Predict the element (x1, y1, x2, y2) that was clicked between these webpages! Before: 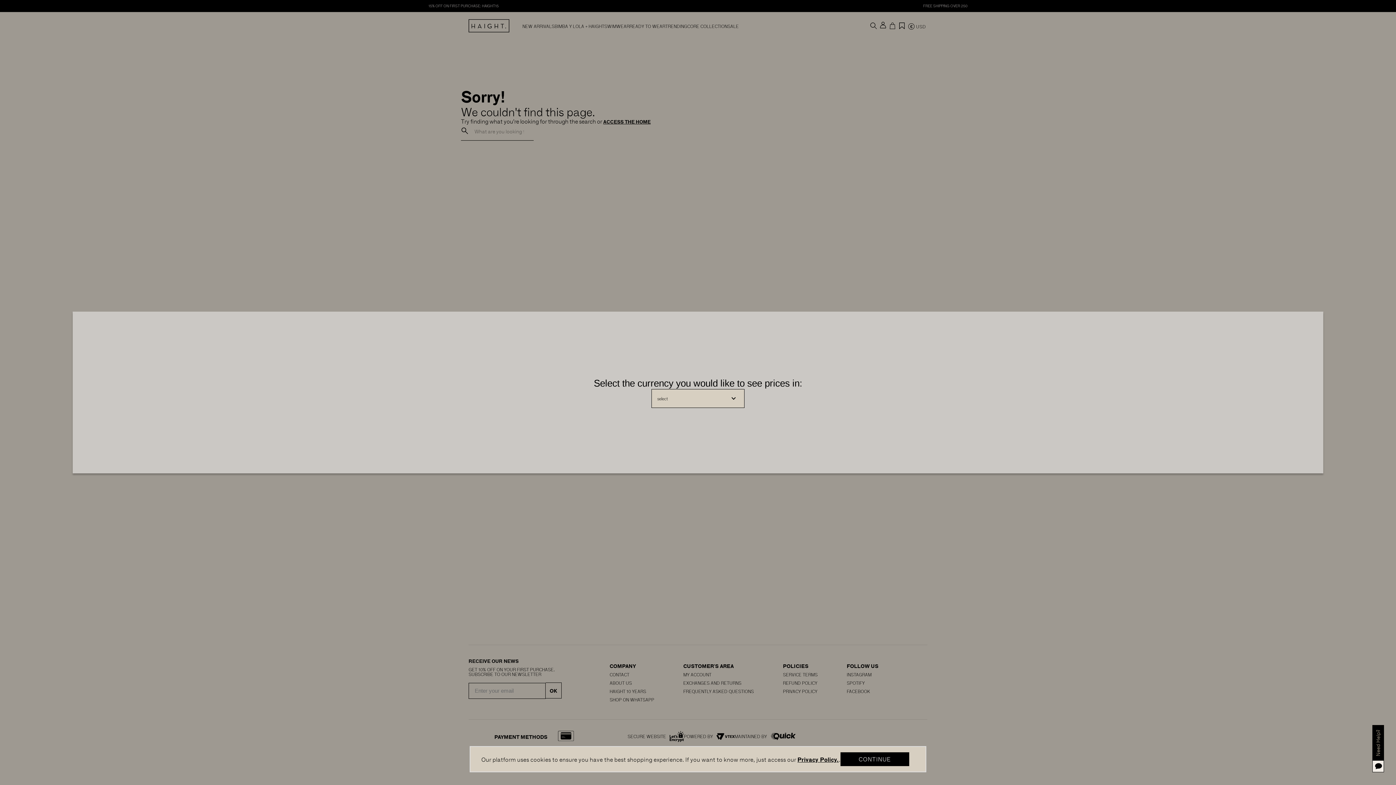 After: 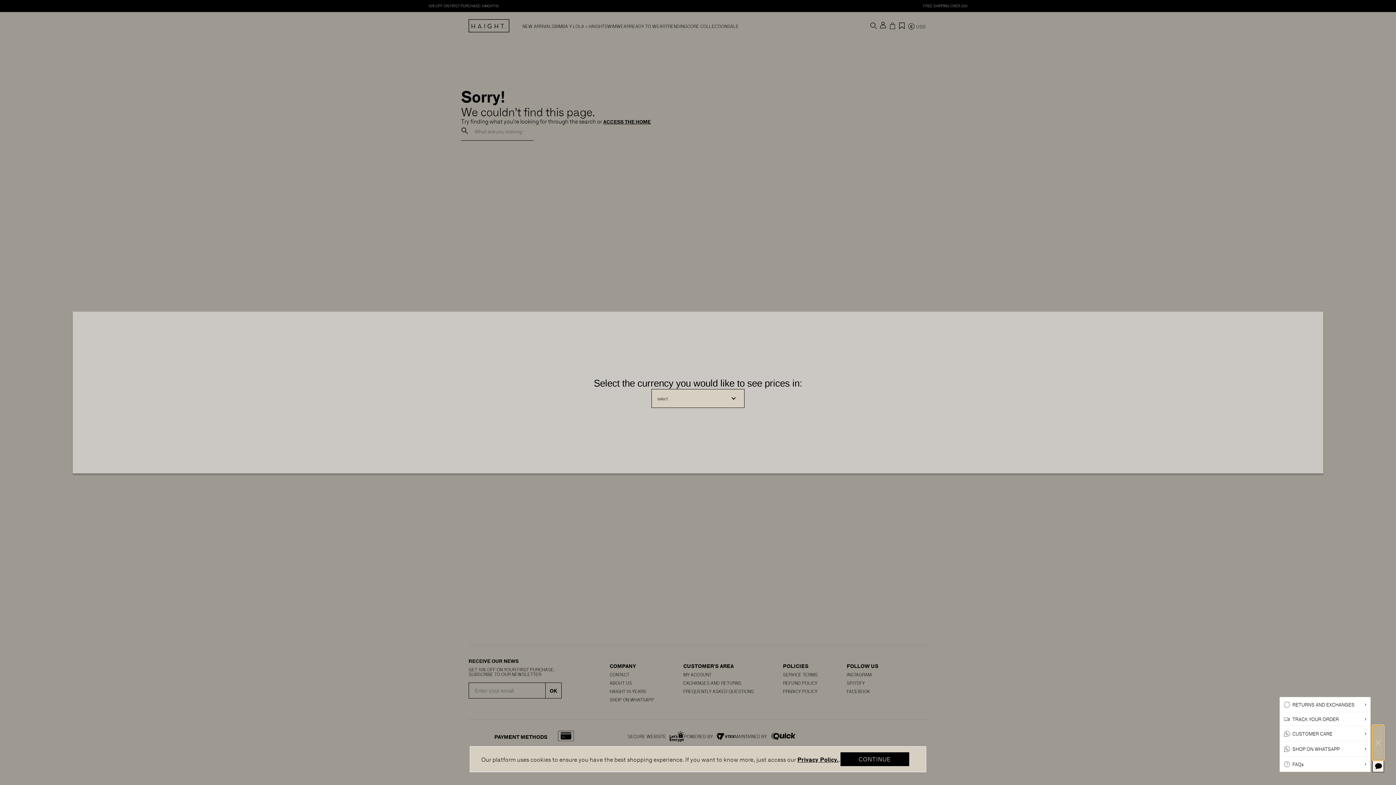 Action: bbox: (1372, 725, 1384, 761) label: Need Help?